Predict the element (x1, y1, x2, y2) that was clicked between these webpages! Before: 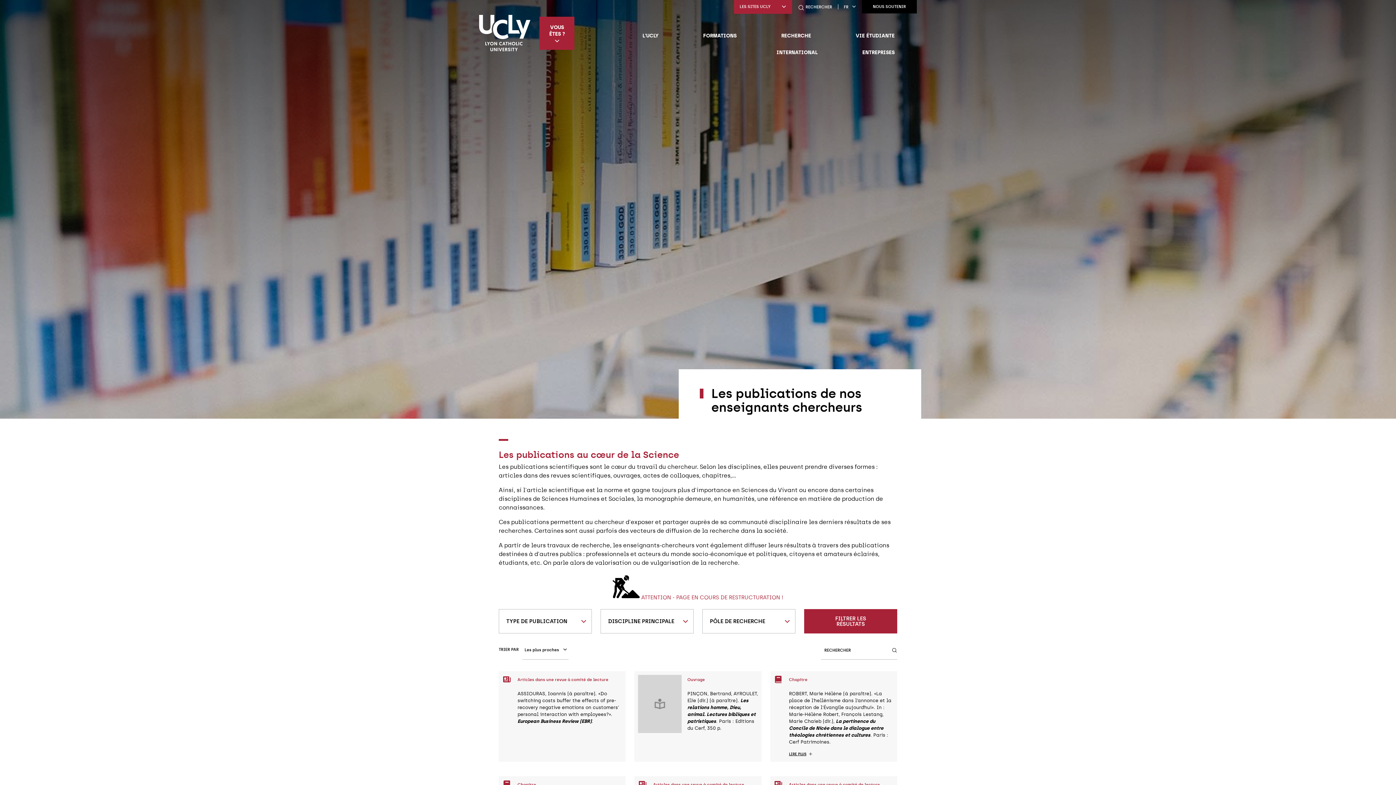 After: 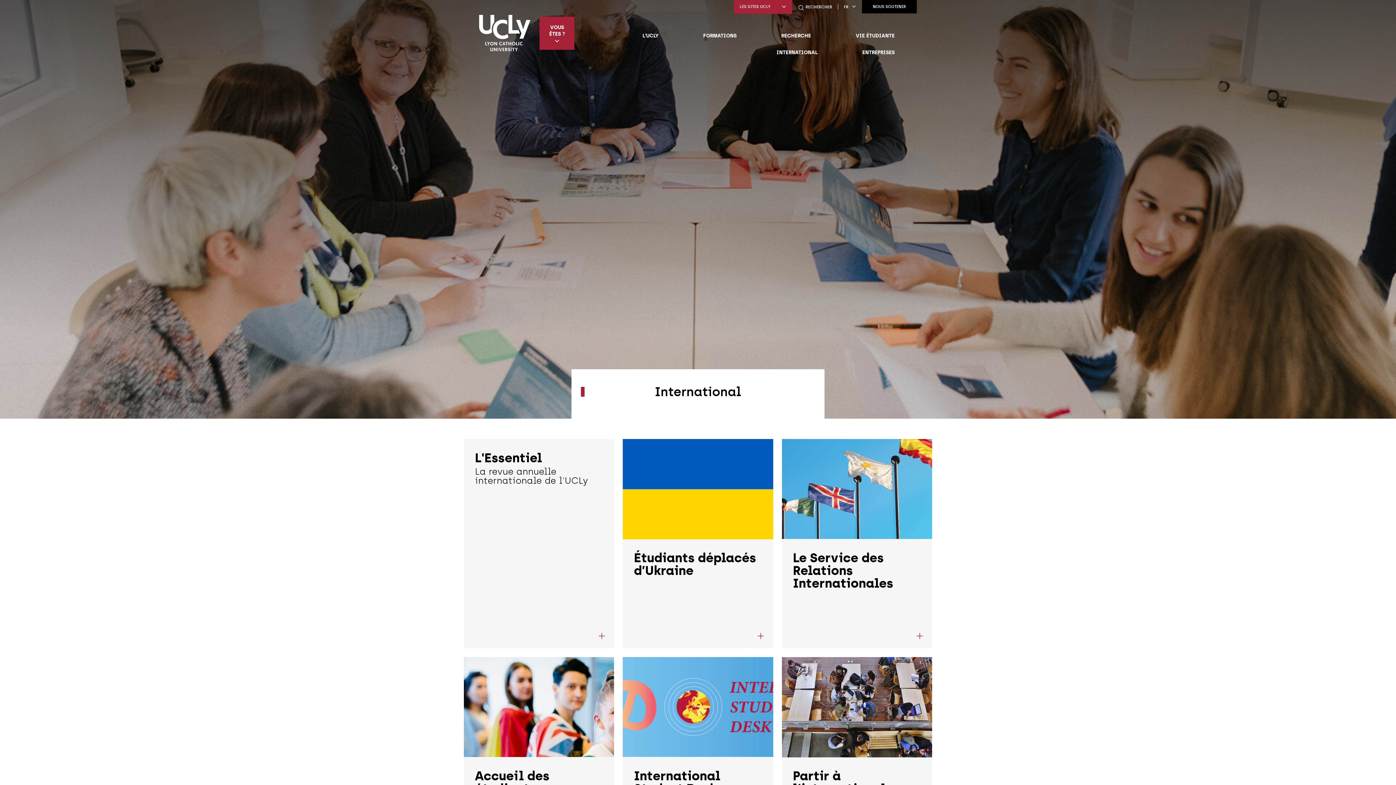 Action: label: INTERNATIONAL bbox: (754, 43, 840, 60)